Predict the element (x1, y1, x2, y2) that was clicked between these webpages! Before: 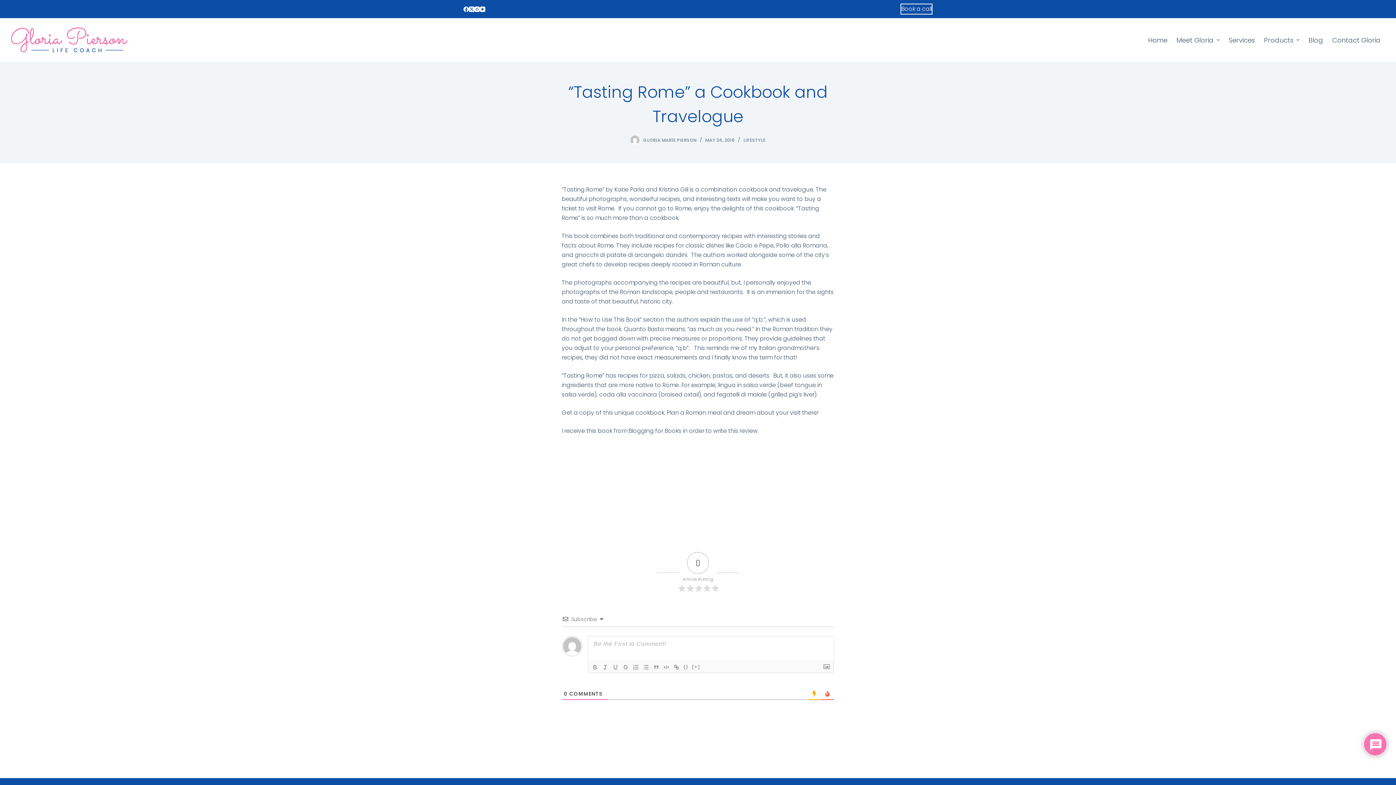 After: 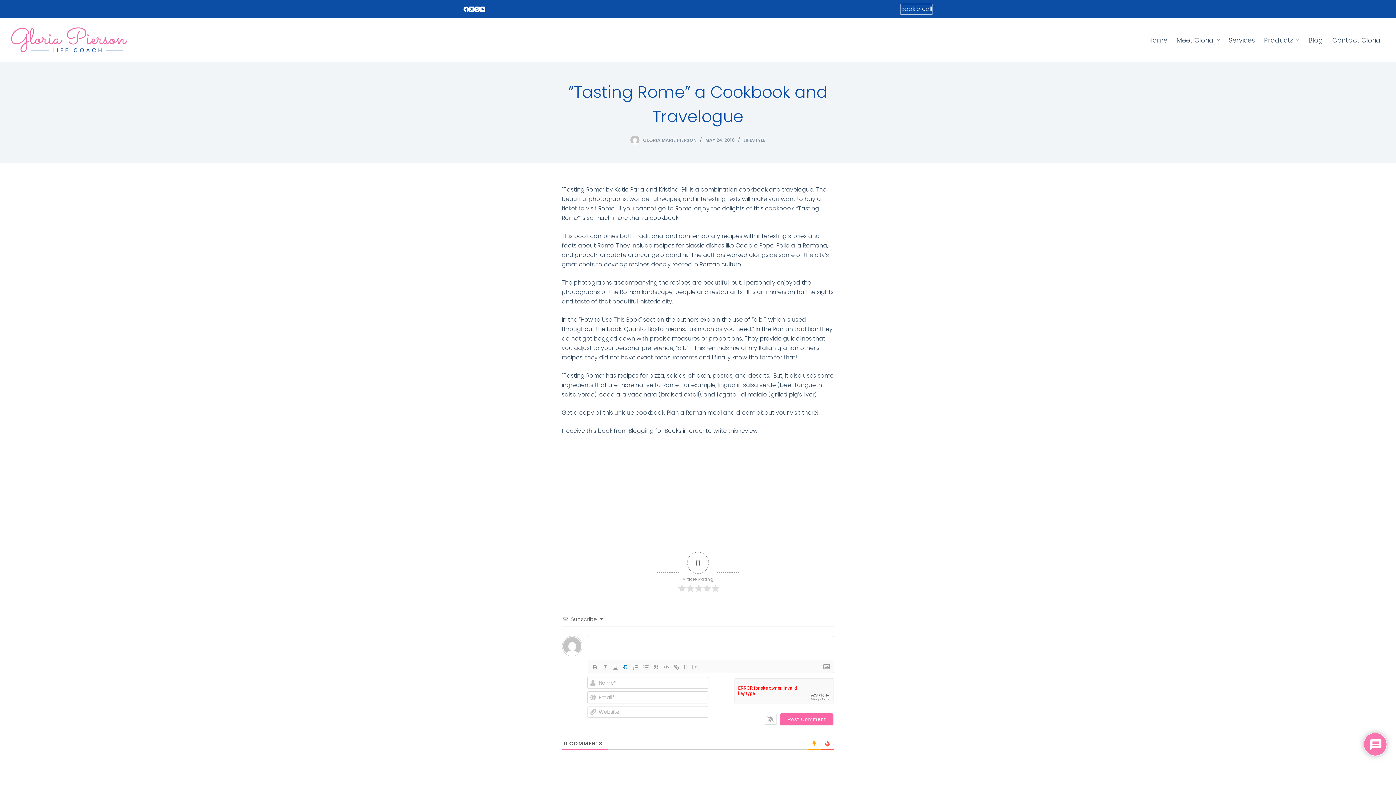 Action: bbox: (620, 663, 630, 672)